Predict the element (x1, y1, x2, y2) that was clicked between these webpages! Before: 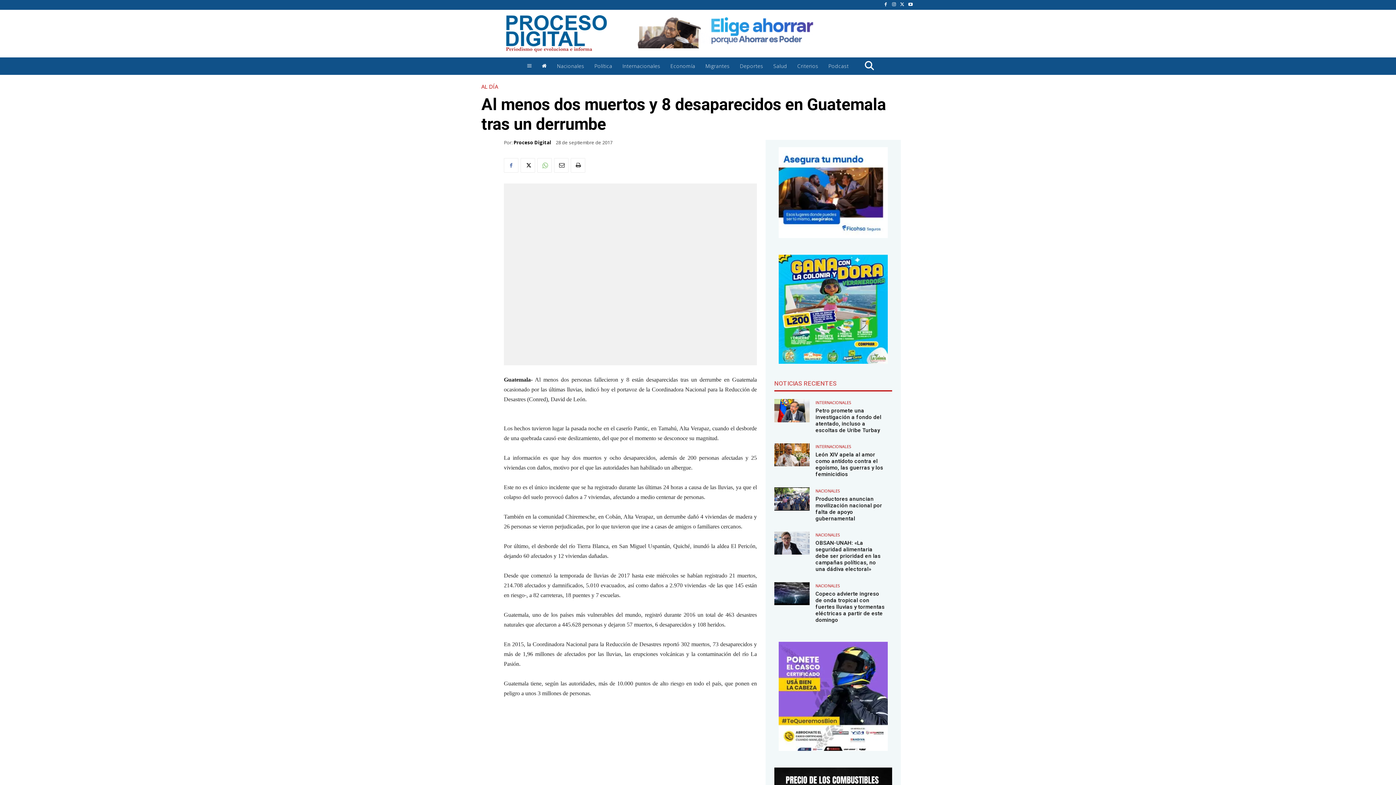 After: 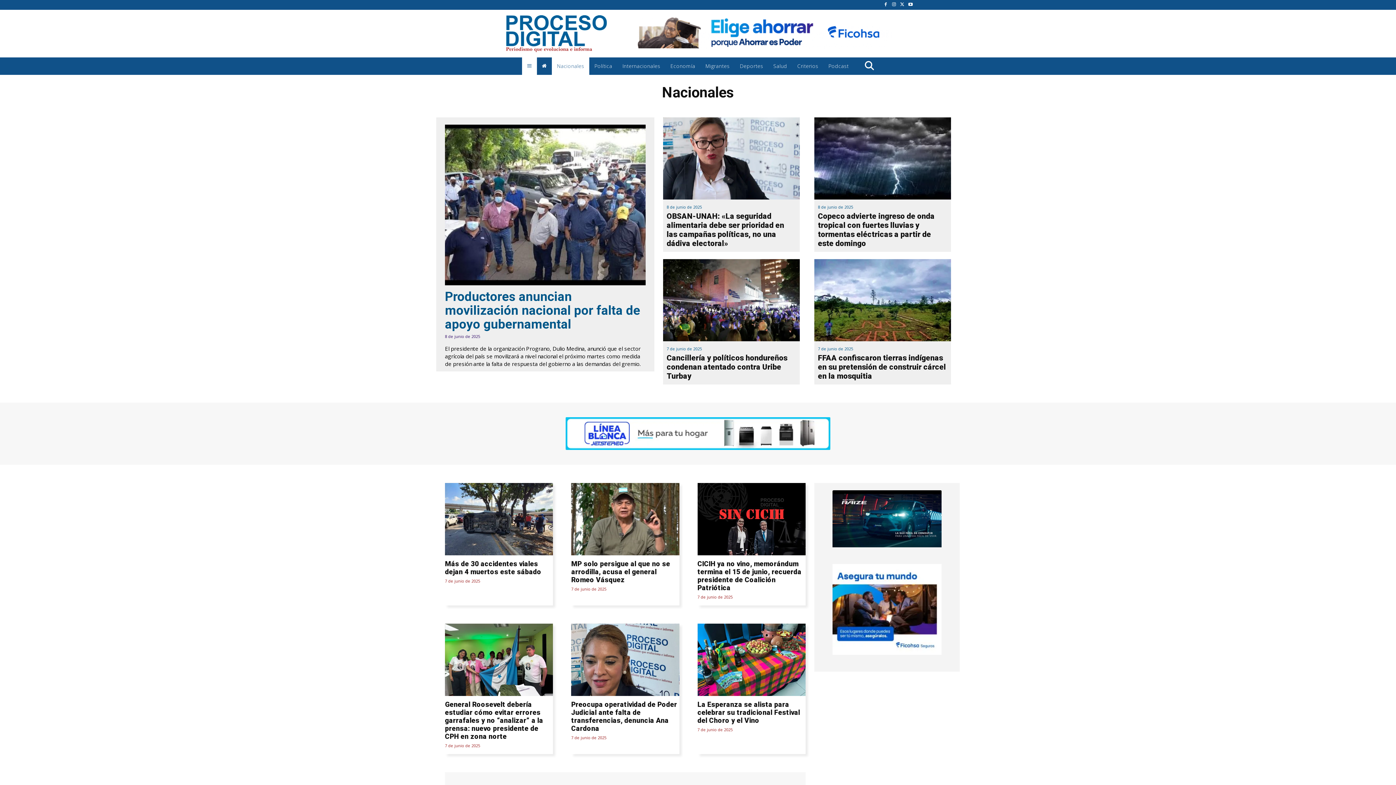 Action: bbox: (815, 583, 840, 587) label: NACIONALES